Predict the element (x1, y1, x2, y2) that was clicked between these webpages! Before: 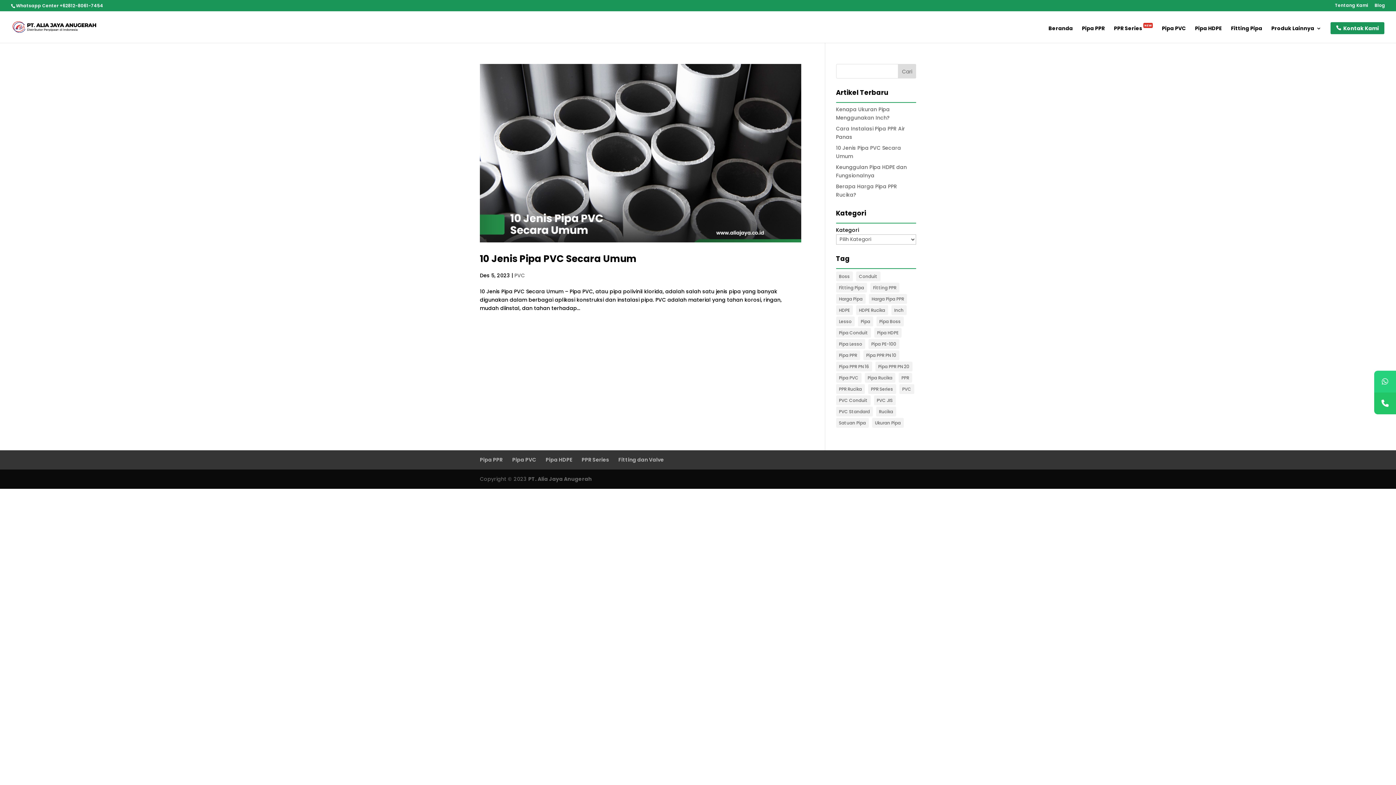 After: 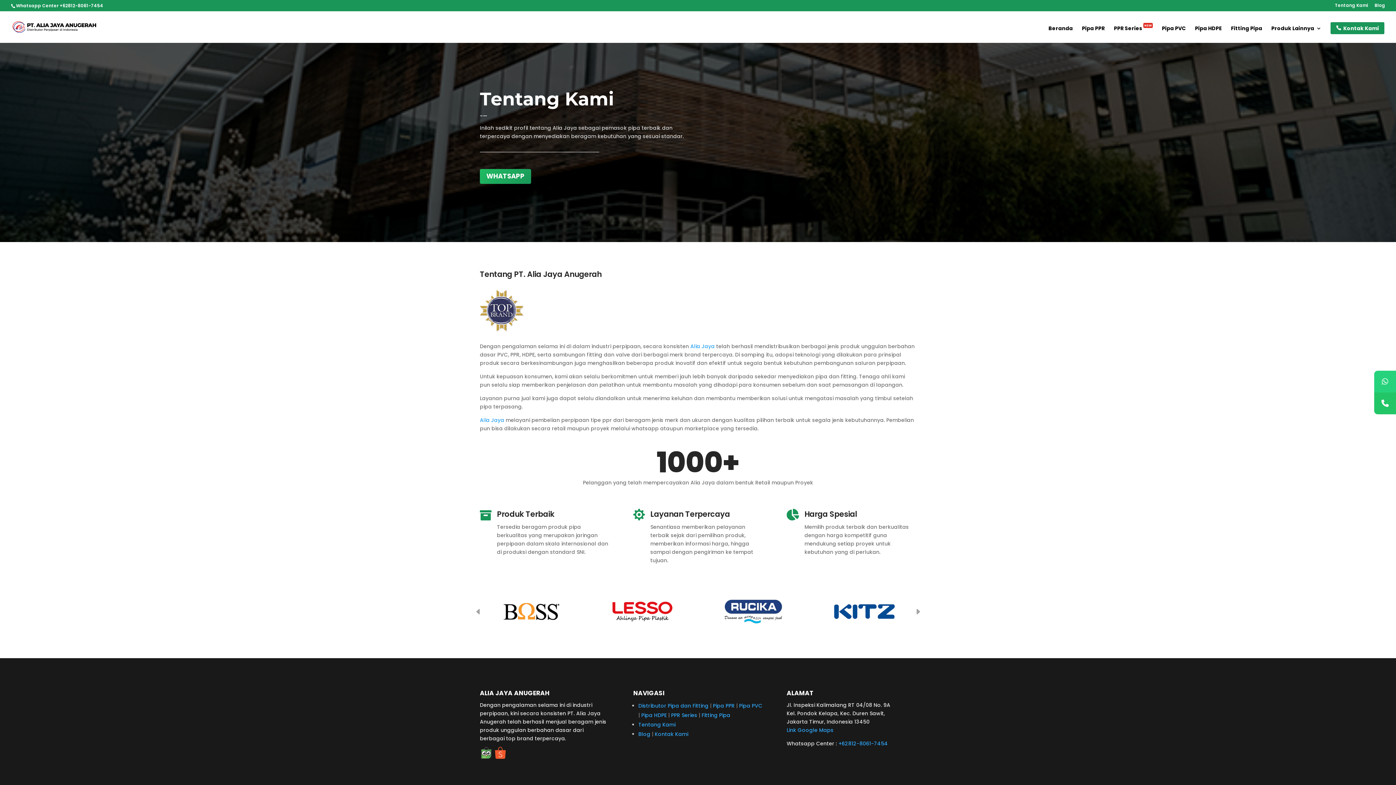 Action: bbox: (1335, 3, 1368, 10) label: Tentang Kami